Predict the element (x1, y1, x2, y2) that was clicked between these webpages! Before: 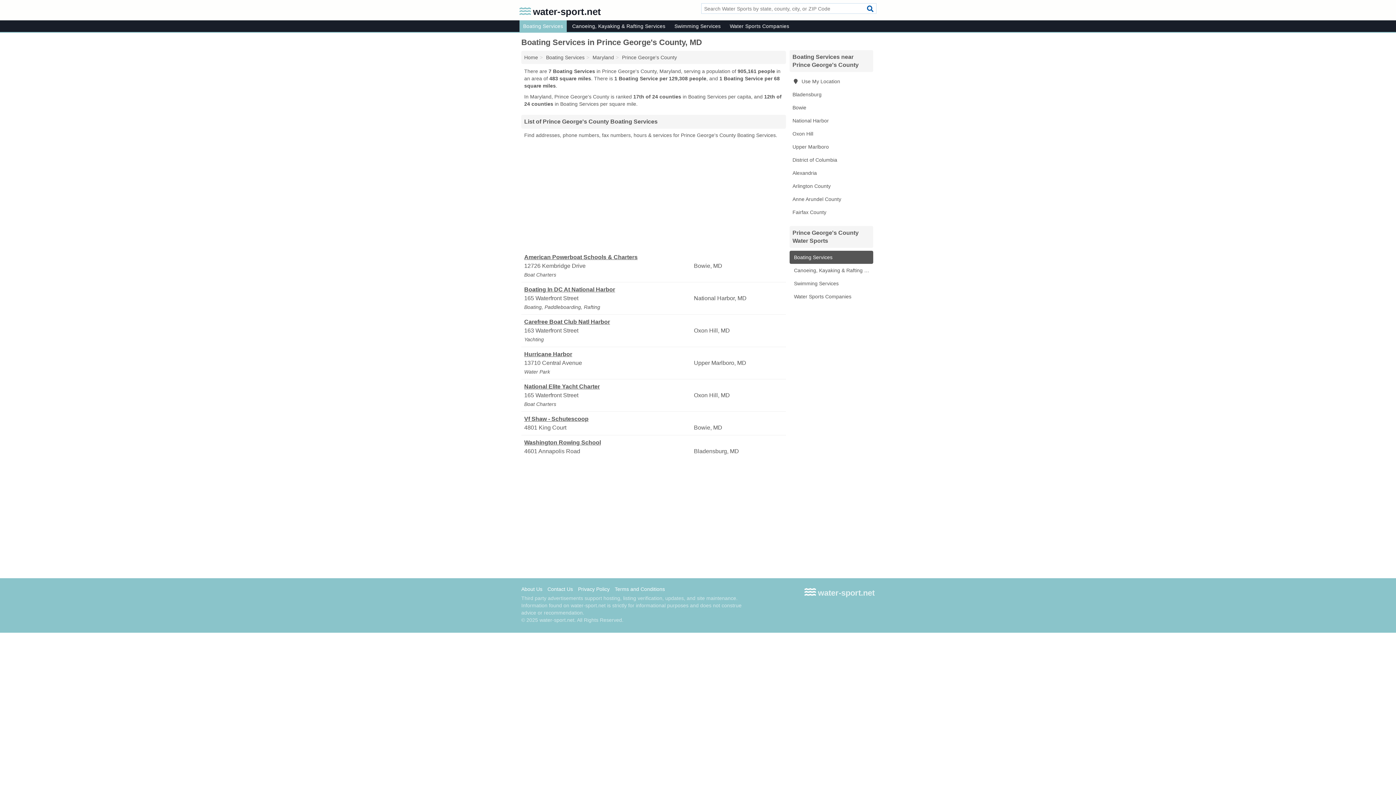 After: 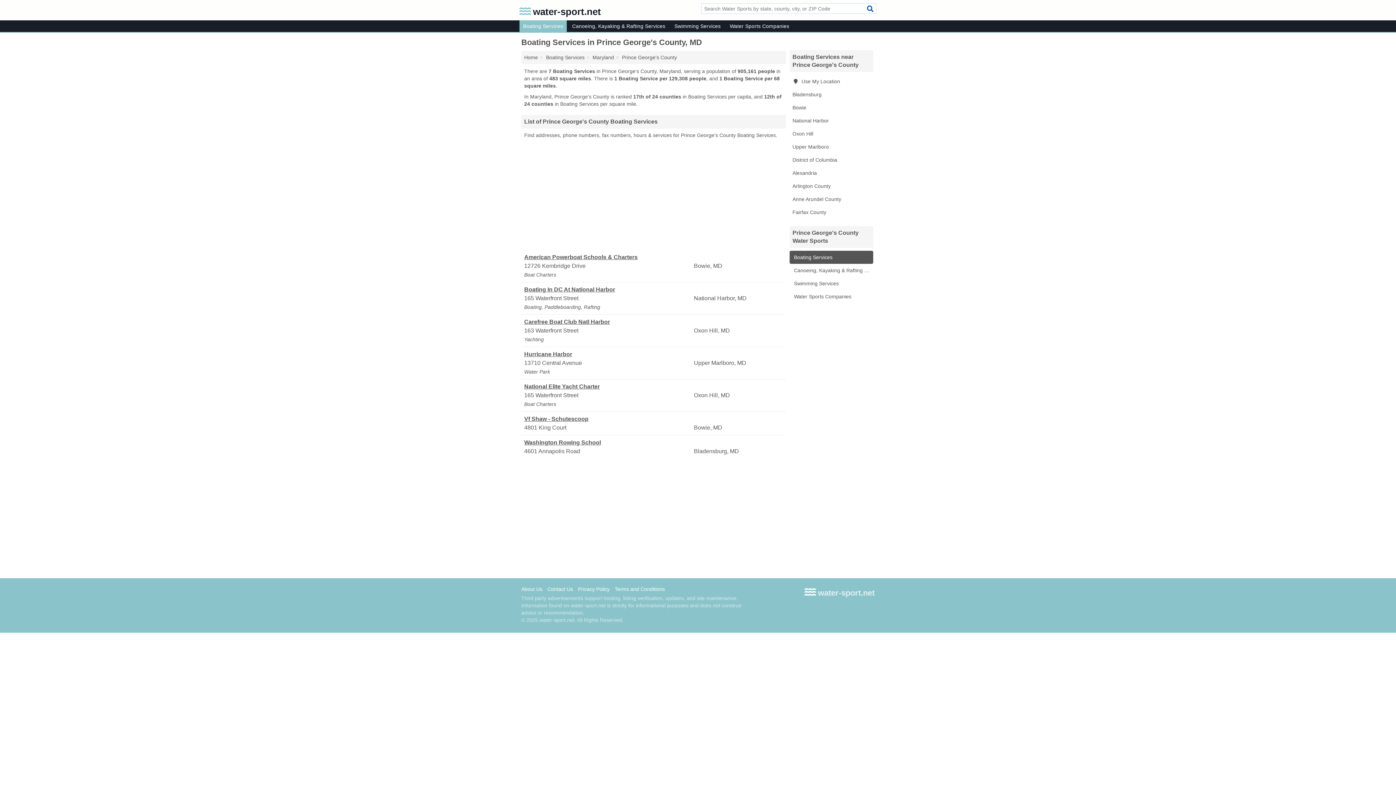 Action: label:  Boating Services bbox: (789, 250, 873, 264)